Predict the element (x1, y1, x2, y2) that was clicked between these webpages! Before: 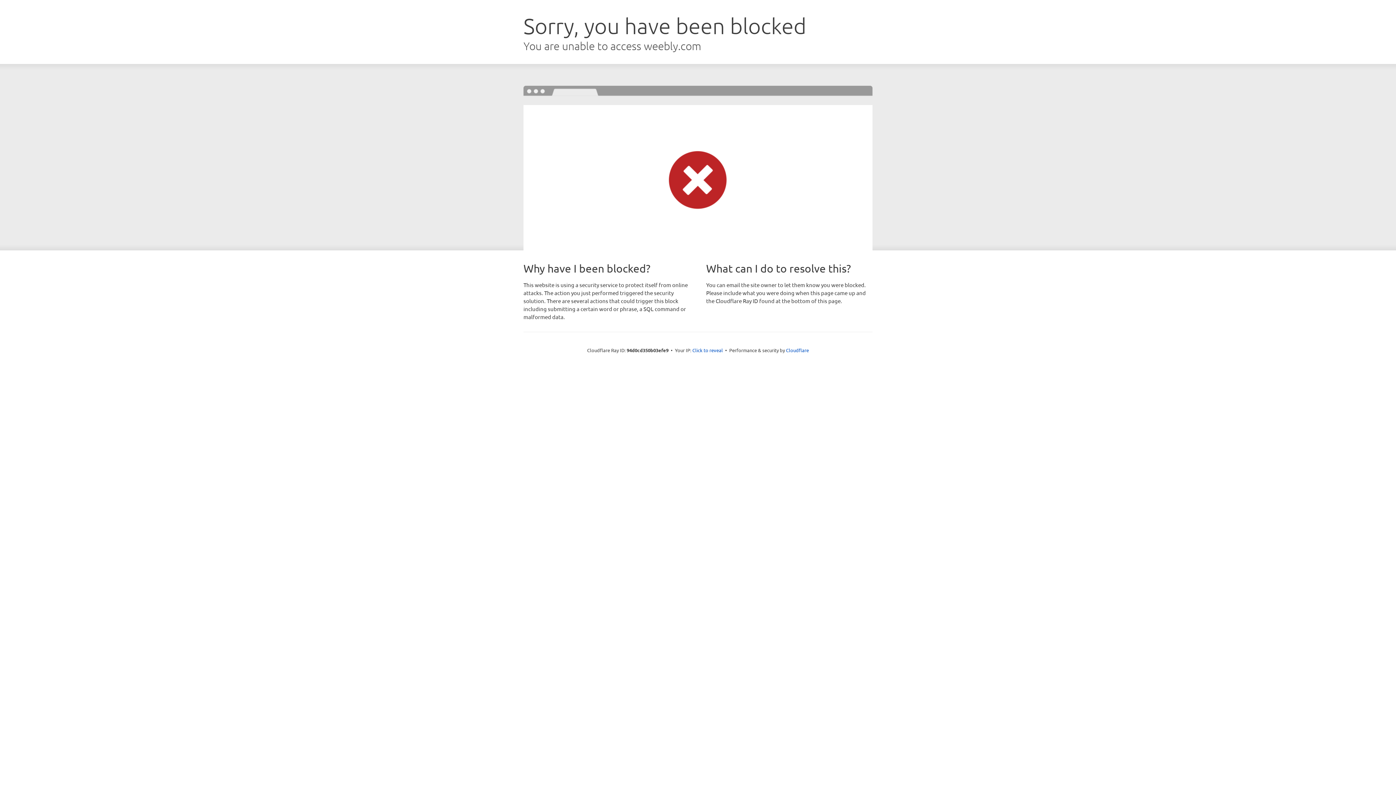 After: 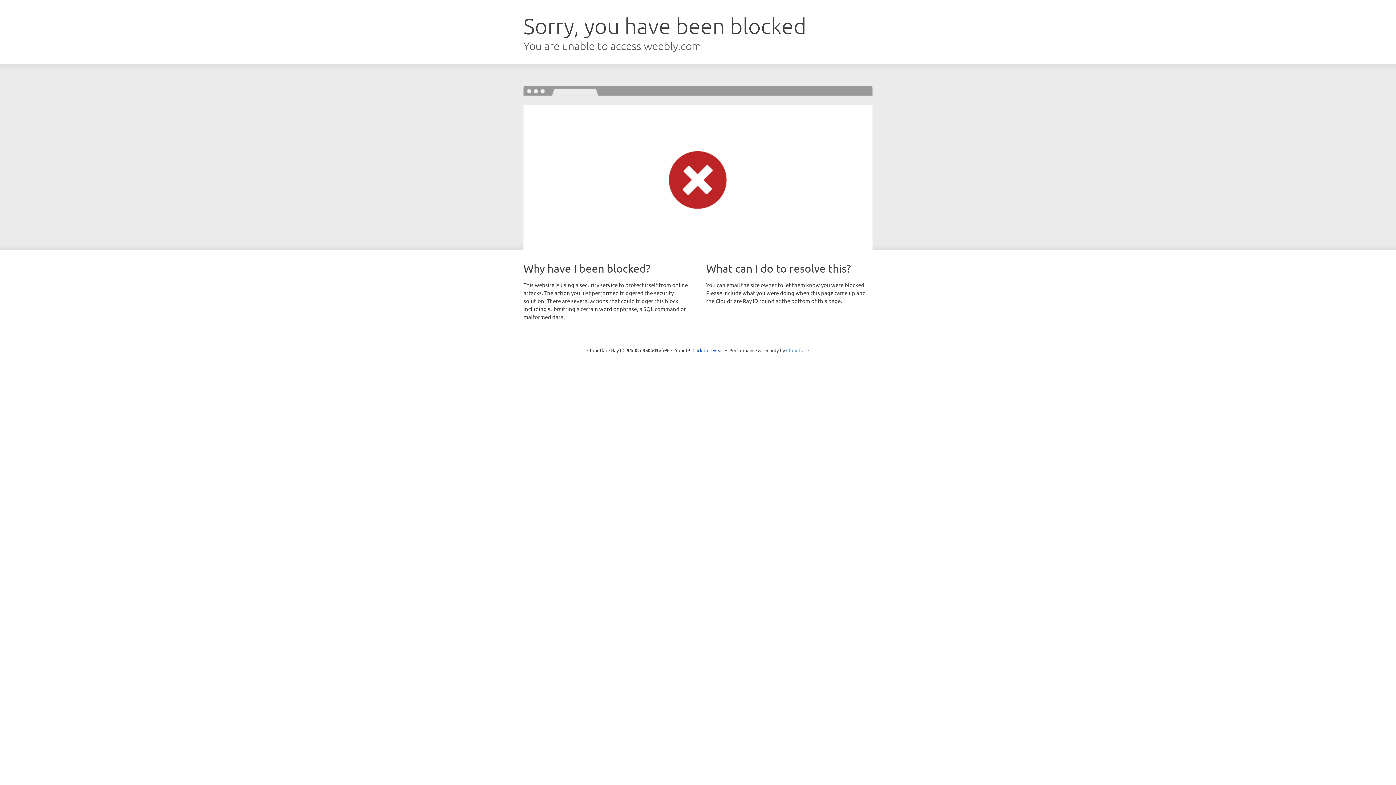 Action: bbox: (786, 347, 809, 353) label: Cloudflare